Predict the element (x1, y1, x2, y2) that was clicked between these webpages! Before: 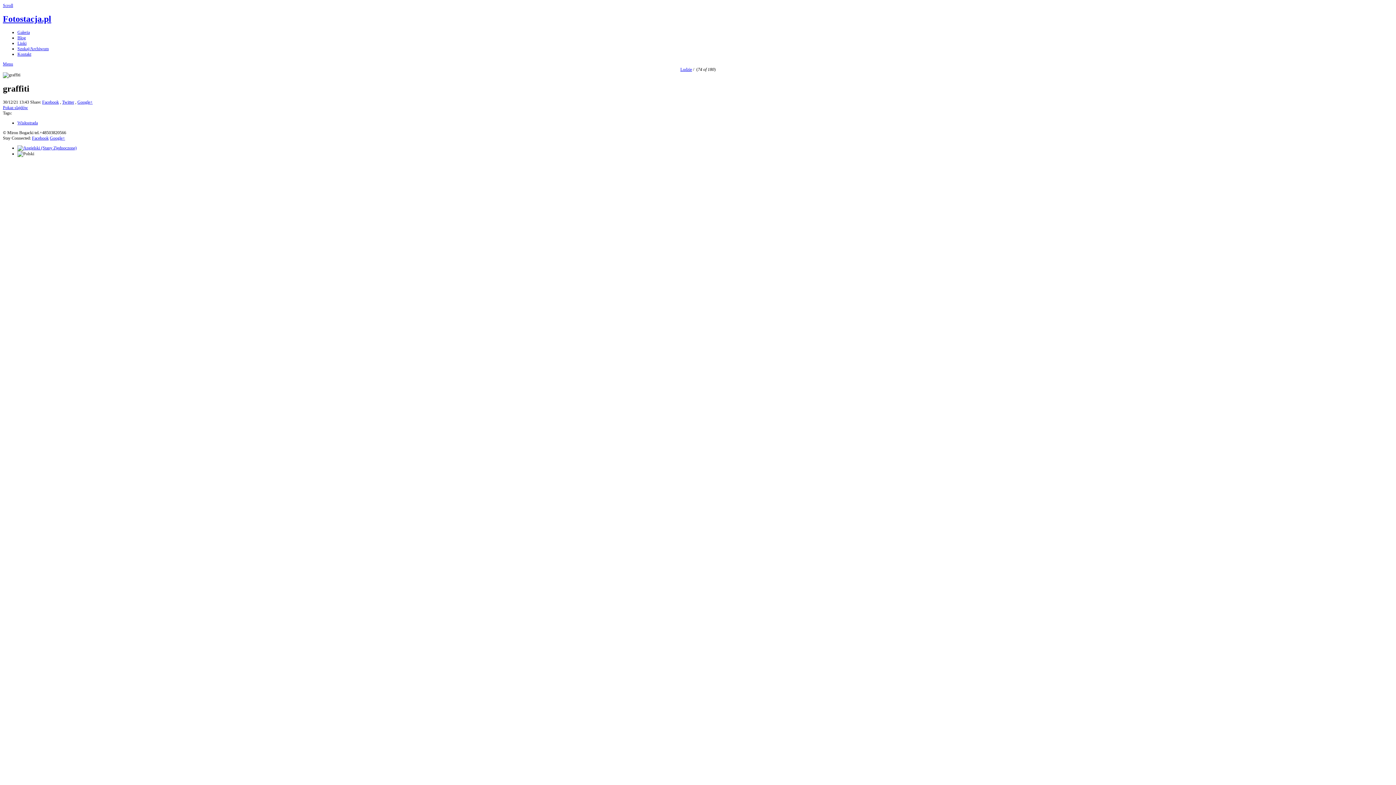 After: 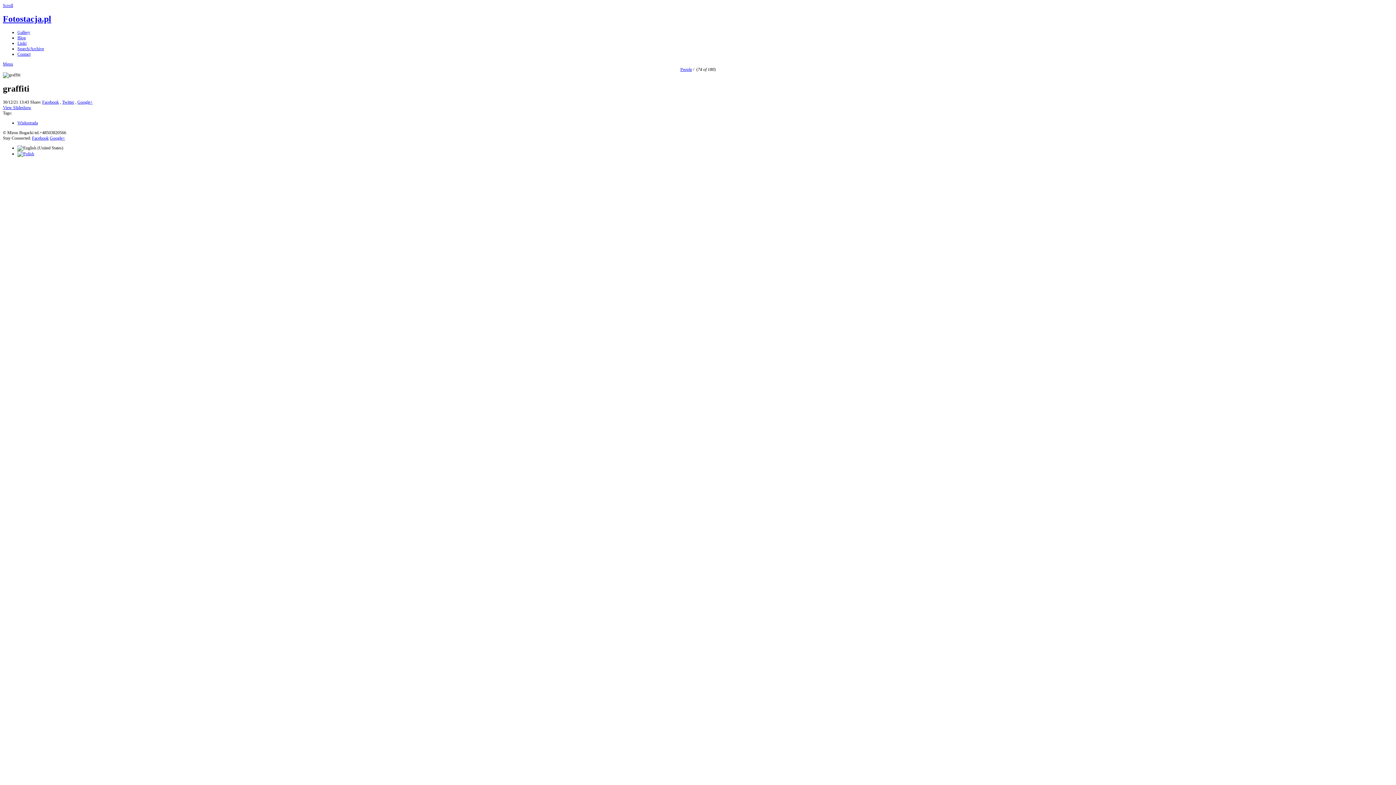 Action: bbox: (17, 145, 76, 150)